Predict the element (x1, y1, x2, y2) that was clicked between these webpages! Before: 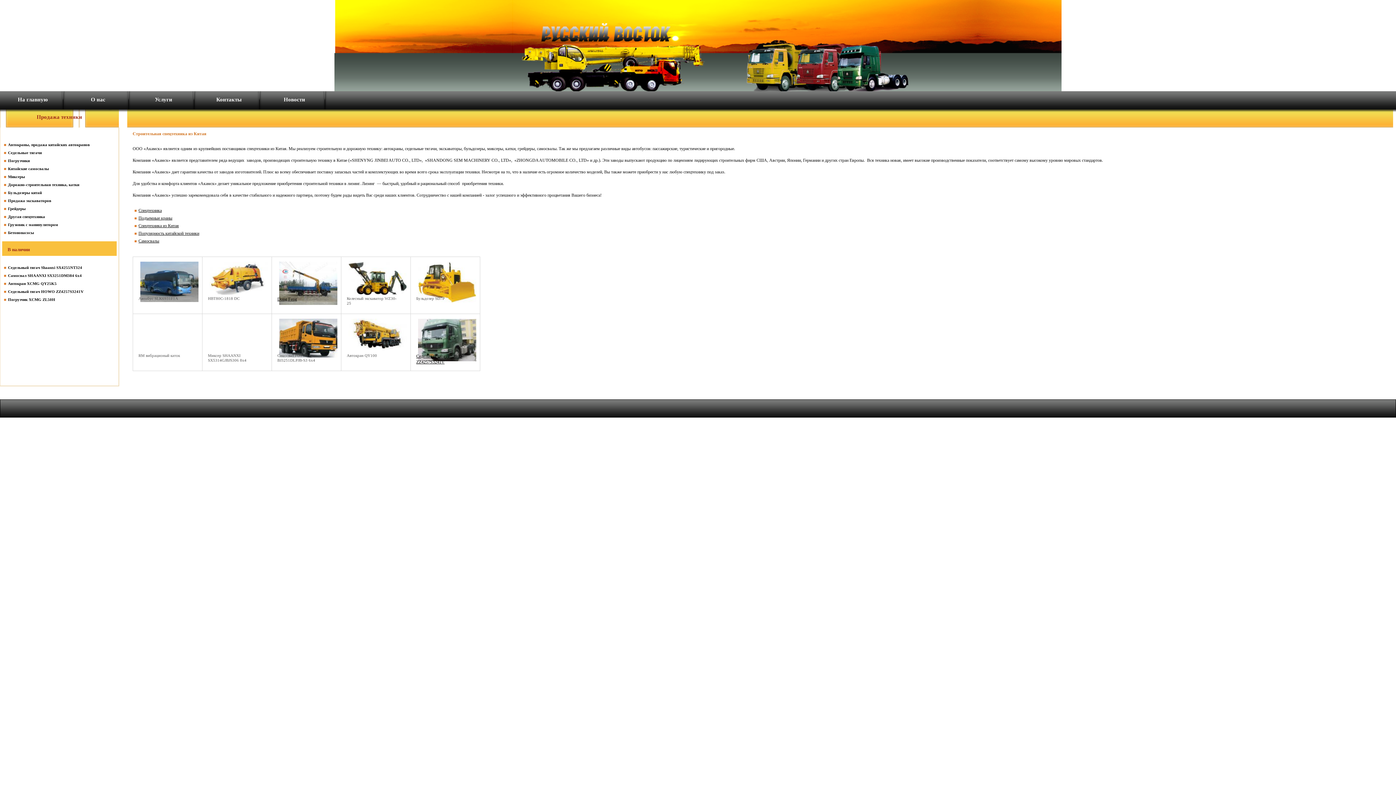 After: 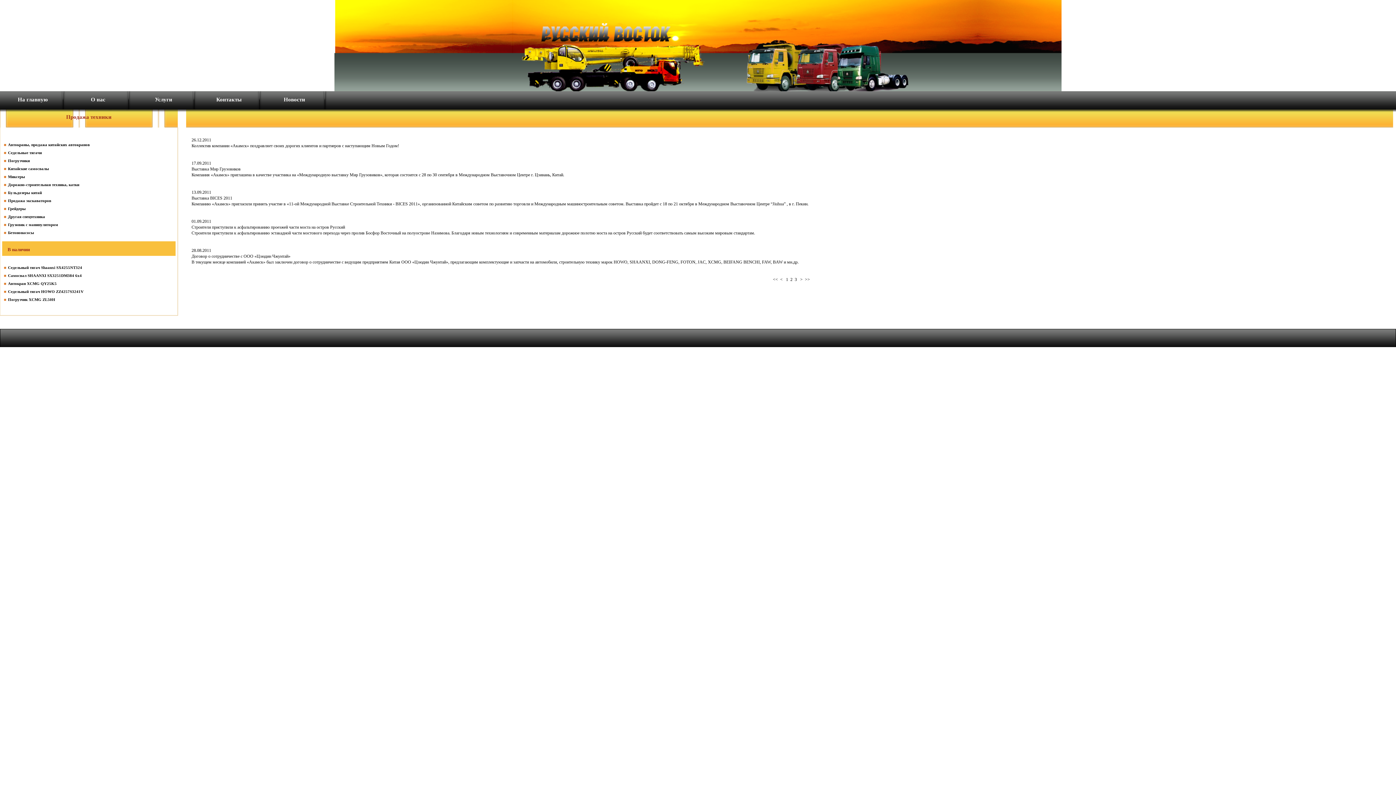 Action: label: Новости bbox: (283, 96, 305, 102)